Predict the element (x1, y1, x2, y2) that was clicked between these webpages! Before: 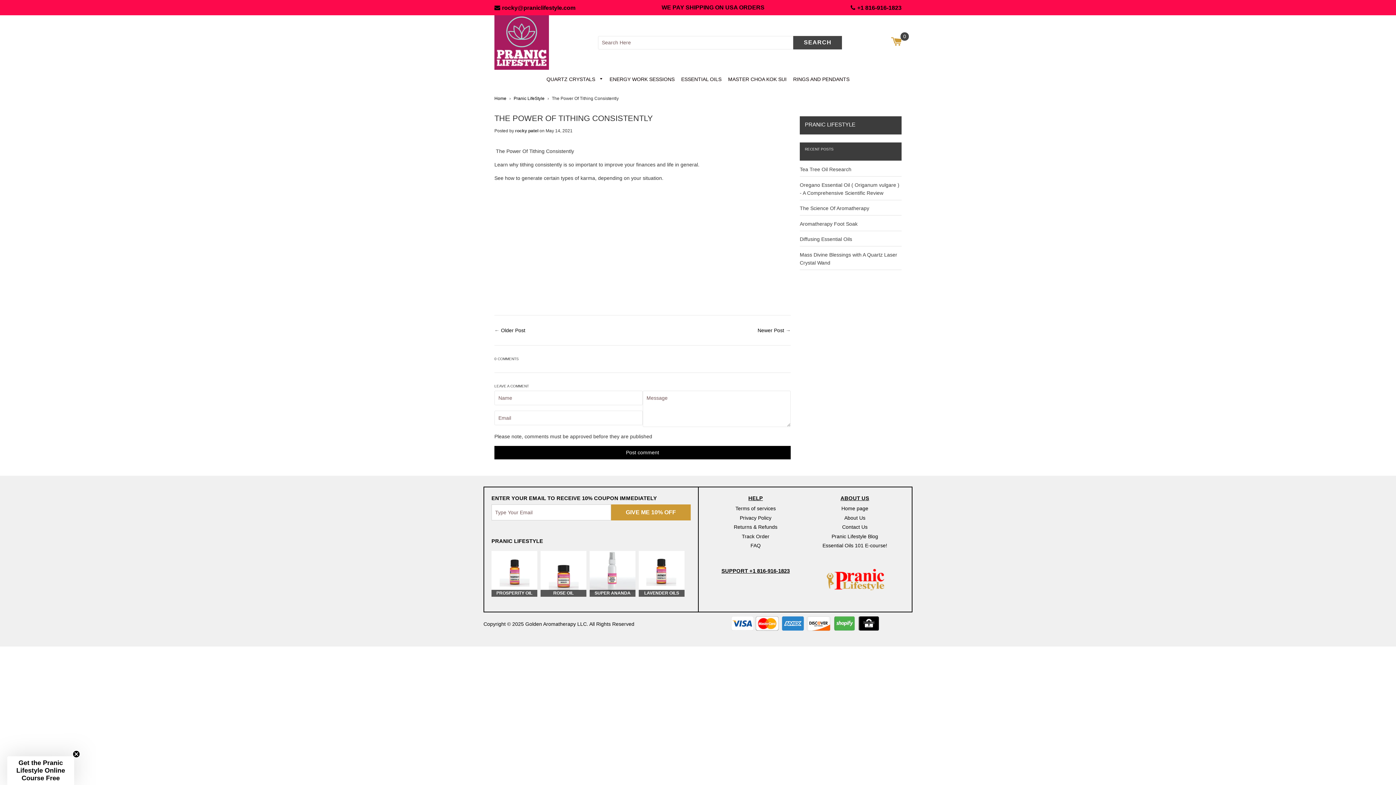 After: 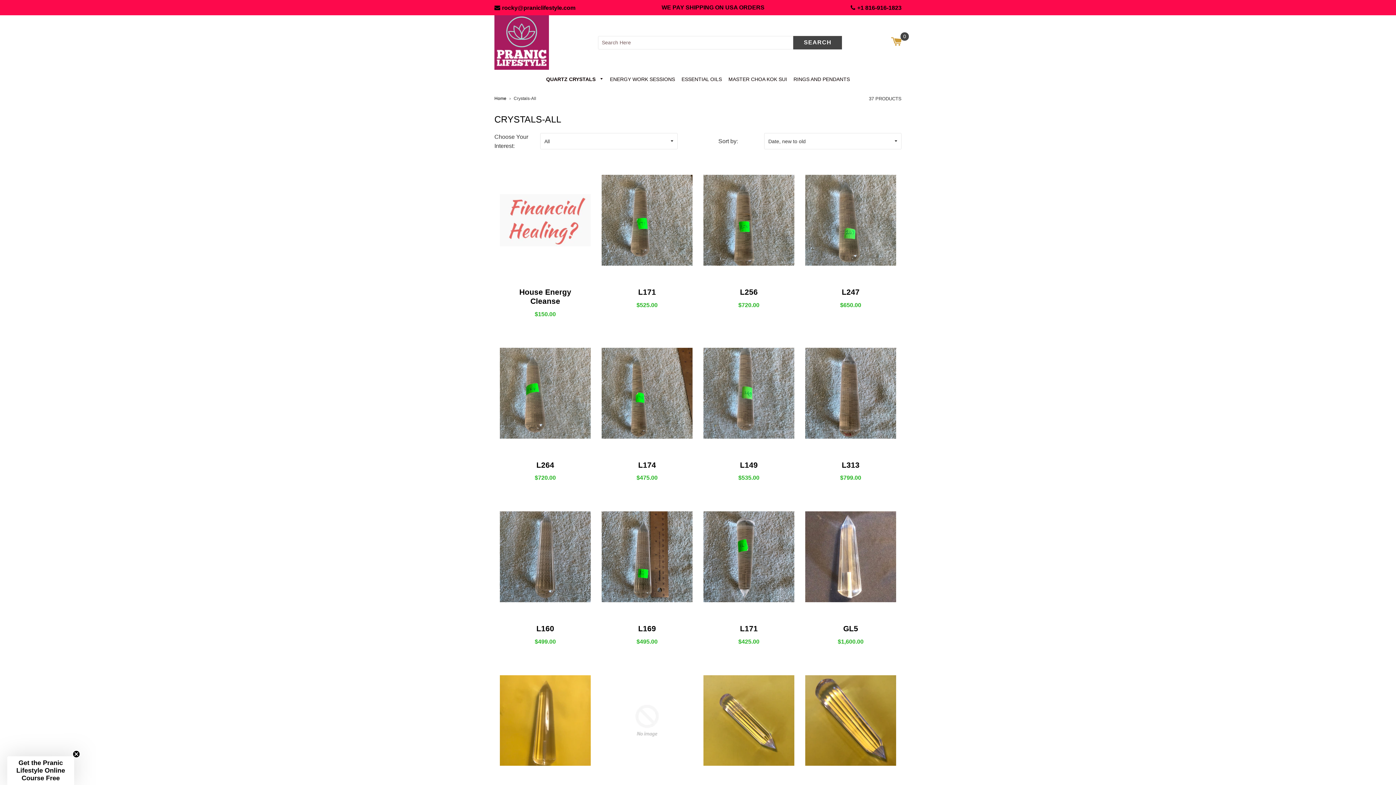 Action: label: QUARTZ CRYSTALS  bbox: (544, 69, 605, 88)